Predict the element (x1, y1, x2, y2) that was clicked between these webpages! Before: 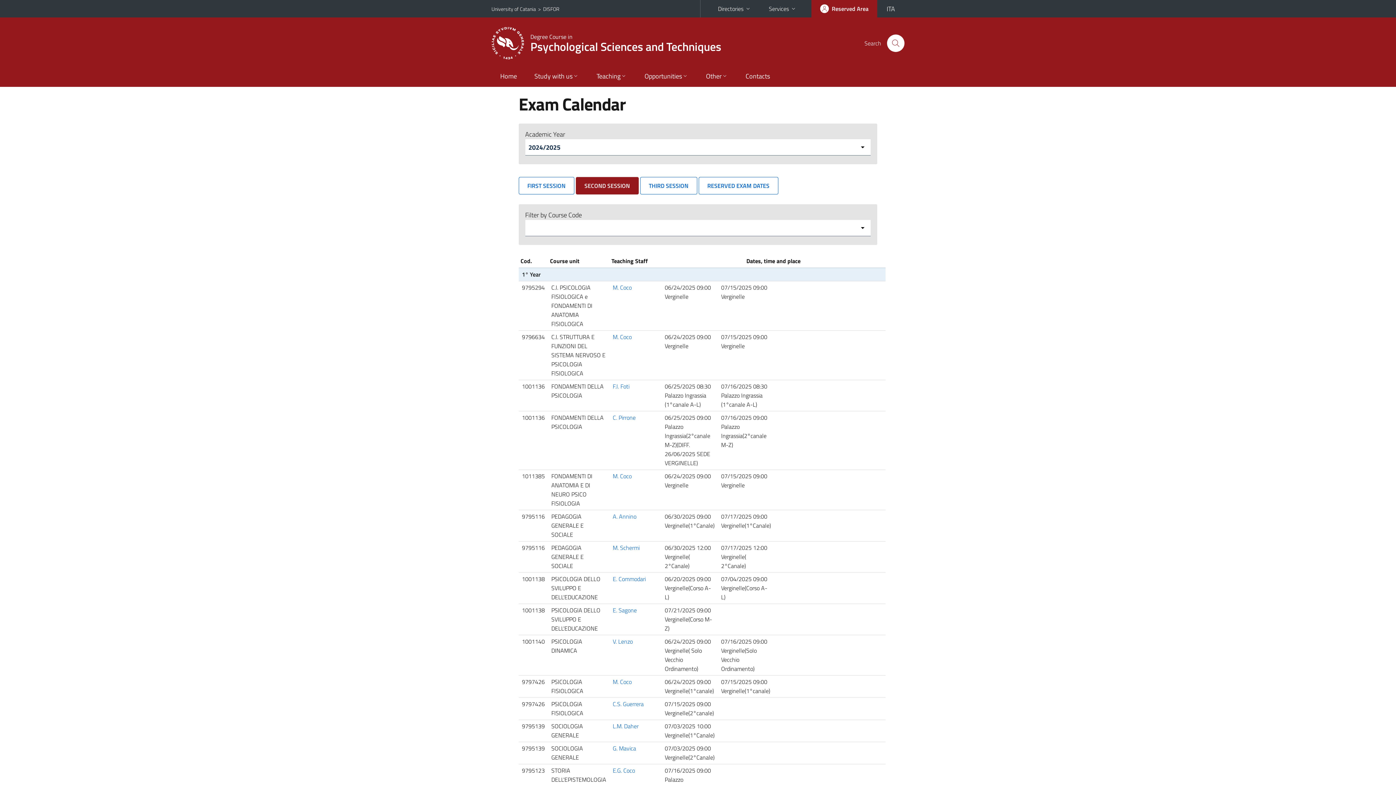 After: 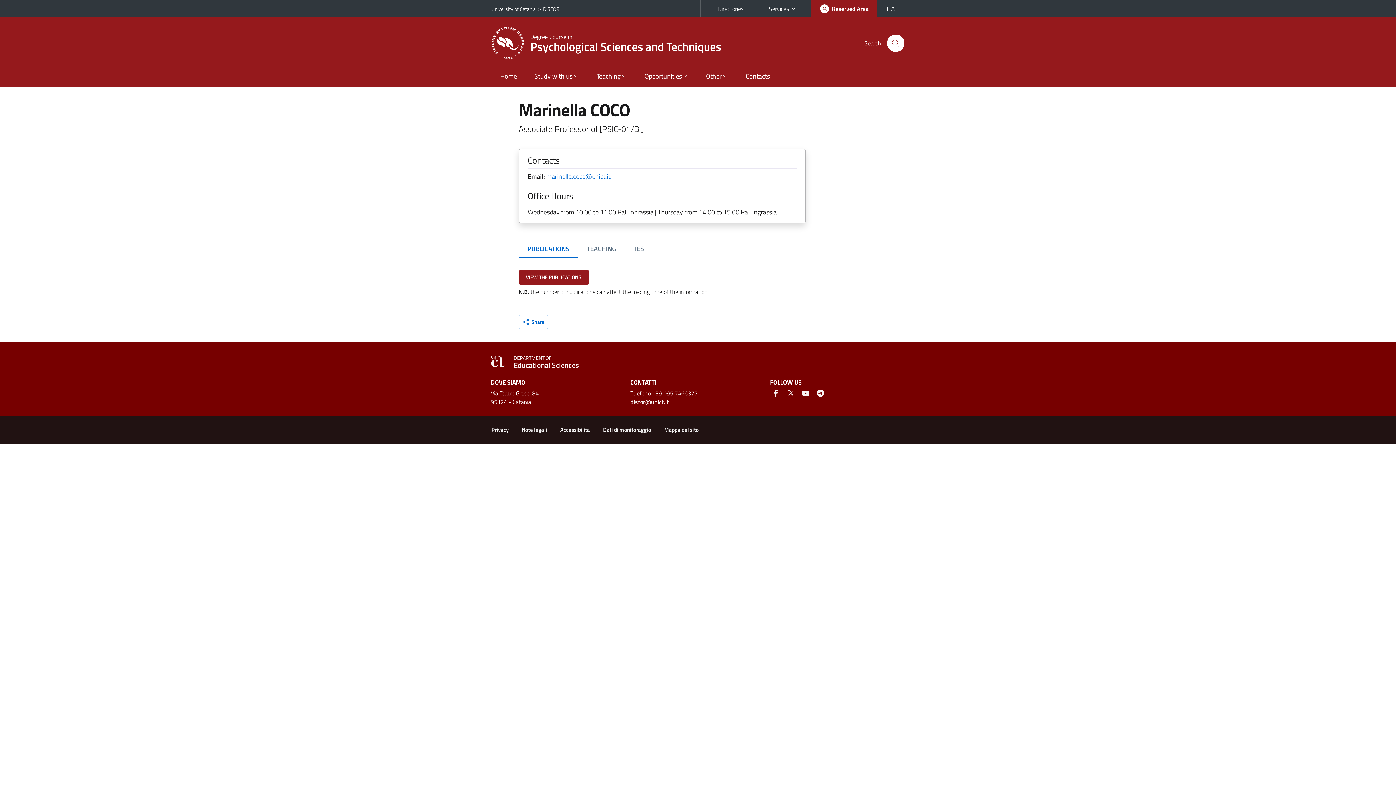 Action: bbox: (612, 472, 631, 480) label: M. Coco